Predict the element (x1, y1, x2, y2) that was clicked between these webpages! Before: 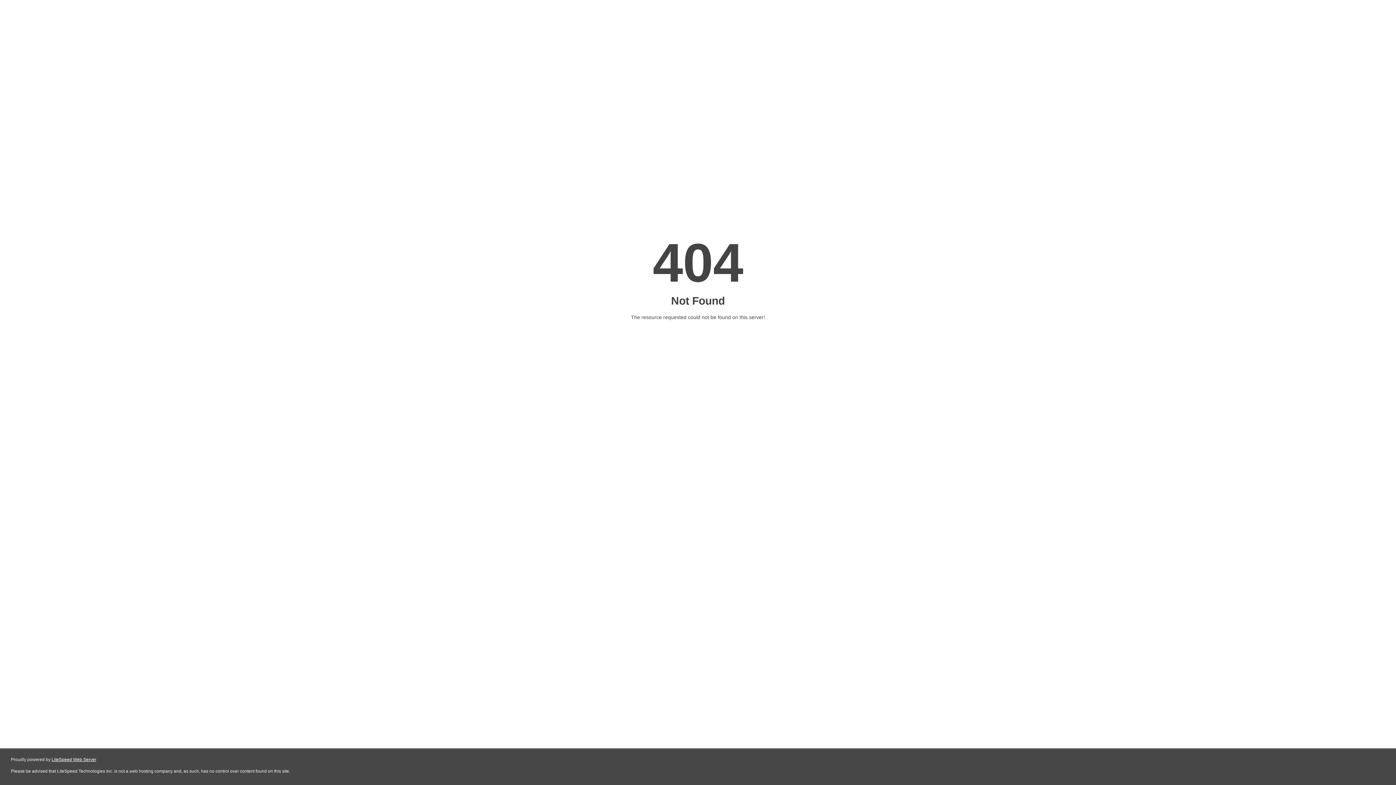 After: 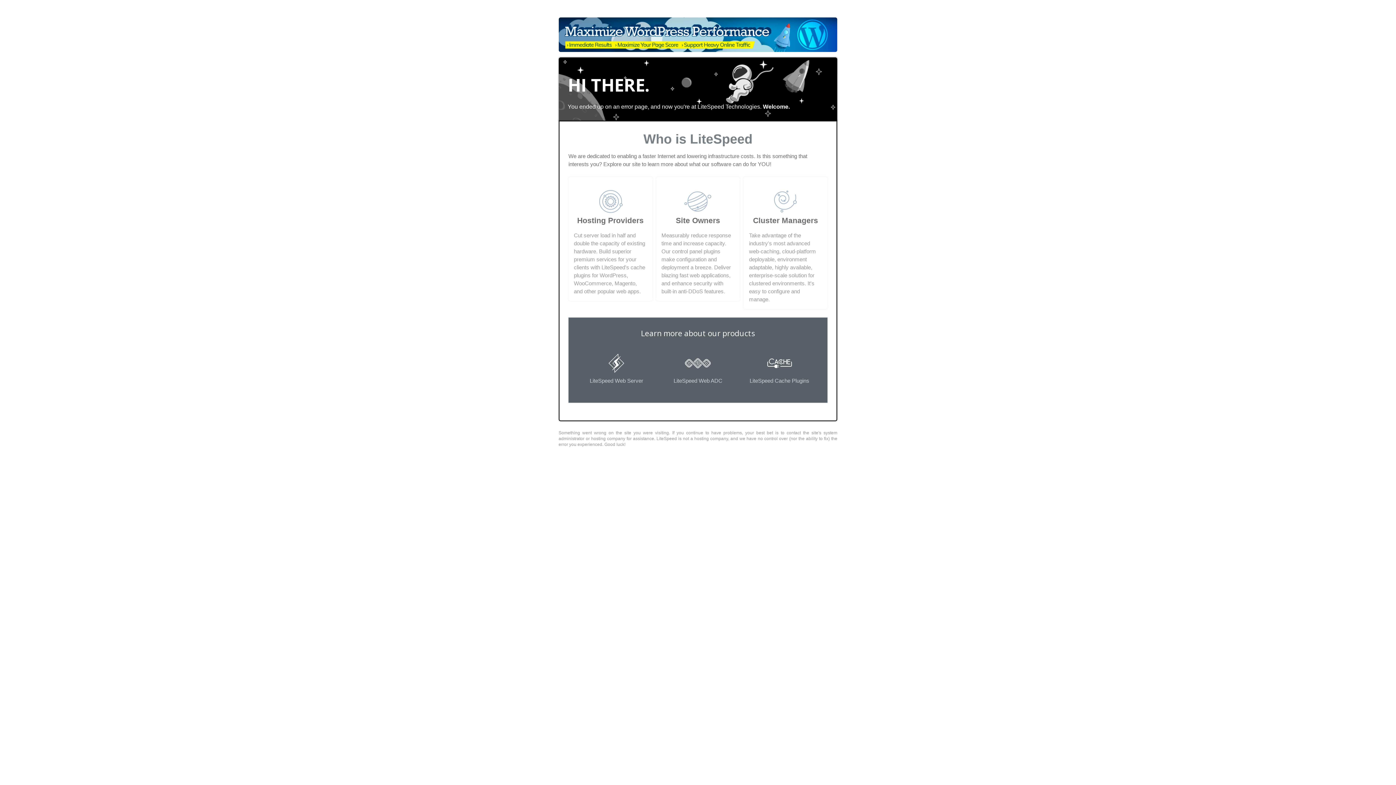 Action: label: LiteSpeed Web Server bbox: (51, 757, 96, 762)